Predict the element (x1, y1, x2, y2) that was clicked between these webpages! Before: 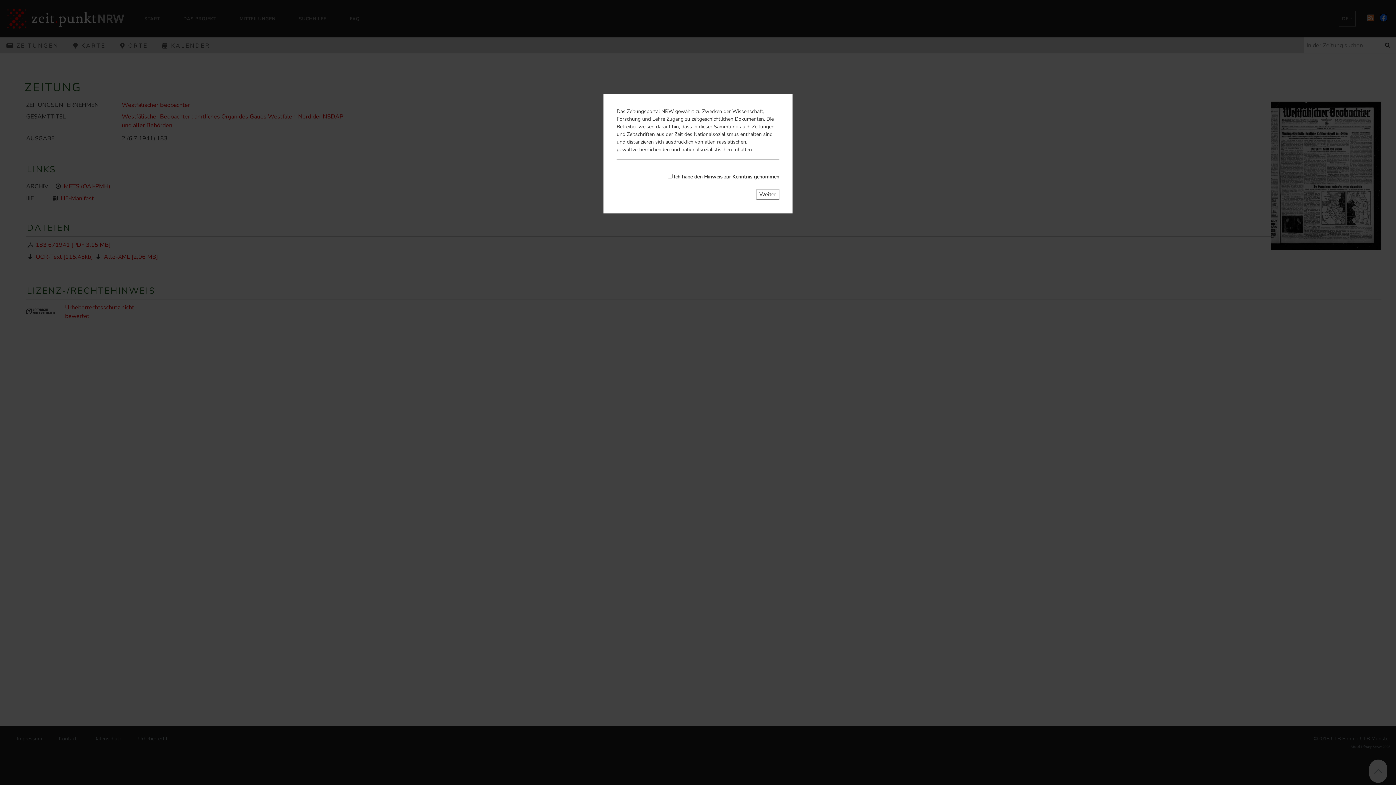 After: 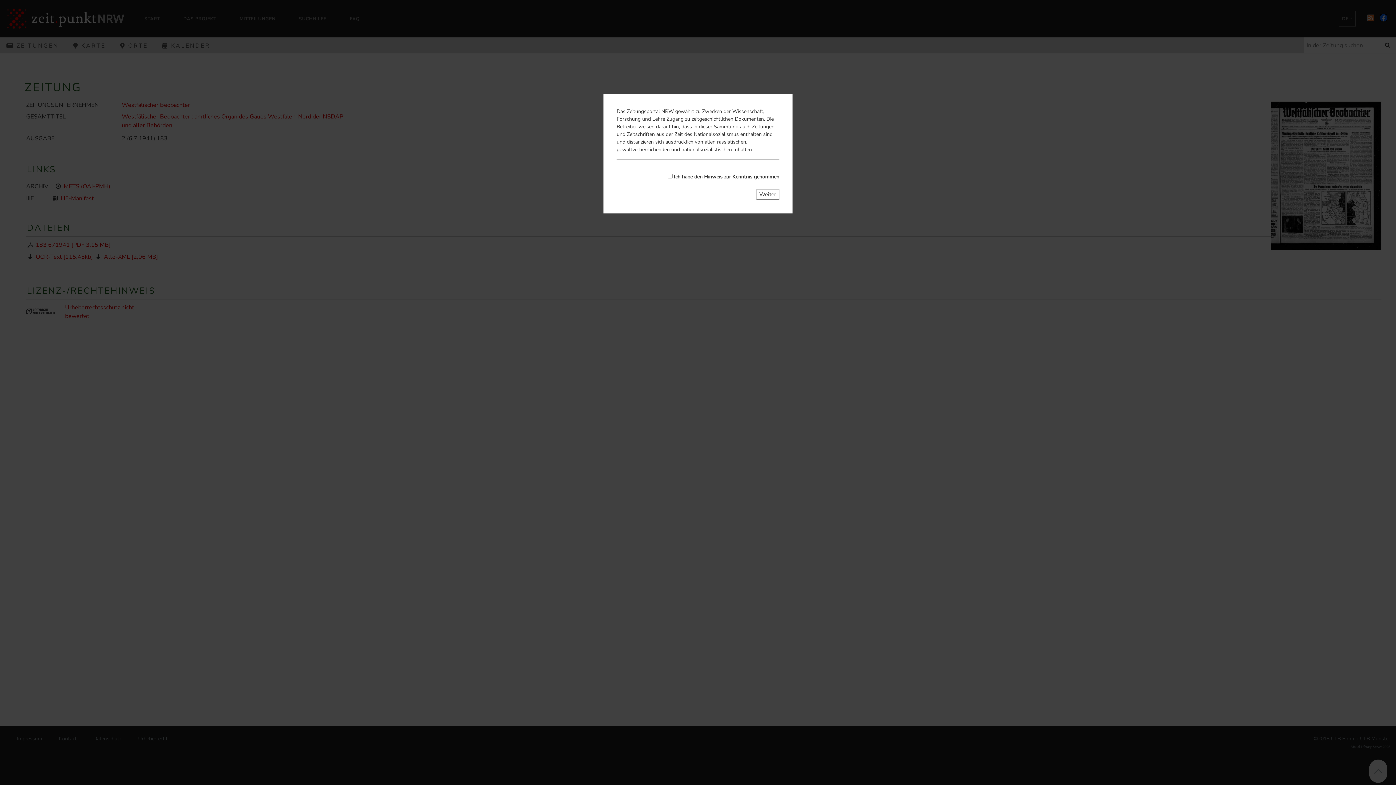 Action: label: Weiter bbox: (756, 189, 779, 199)